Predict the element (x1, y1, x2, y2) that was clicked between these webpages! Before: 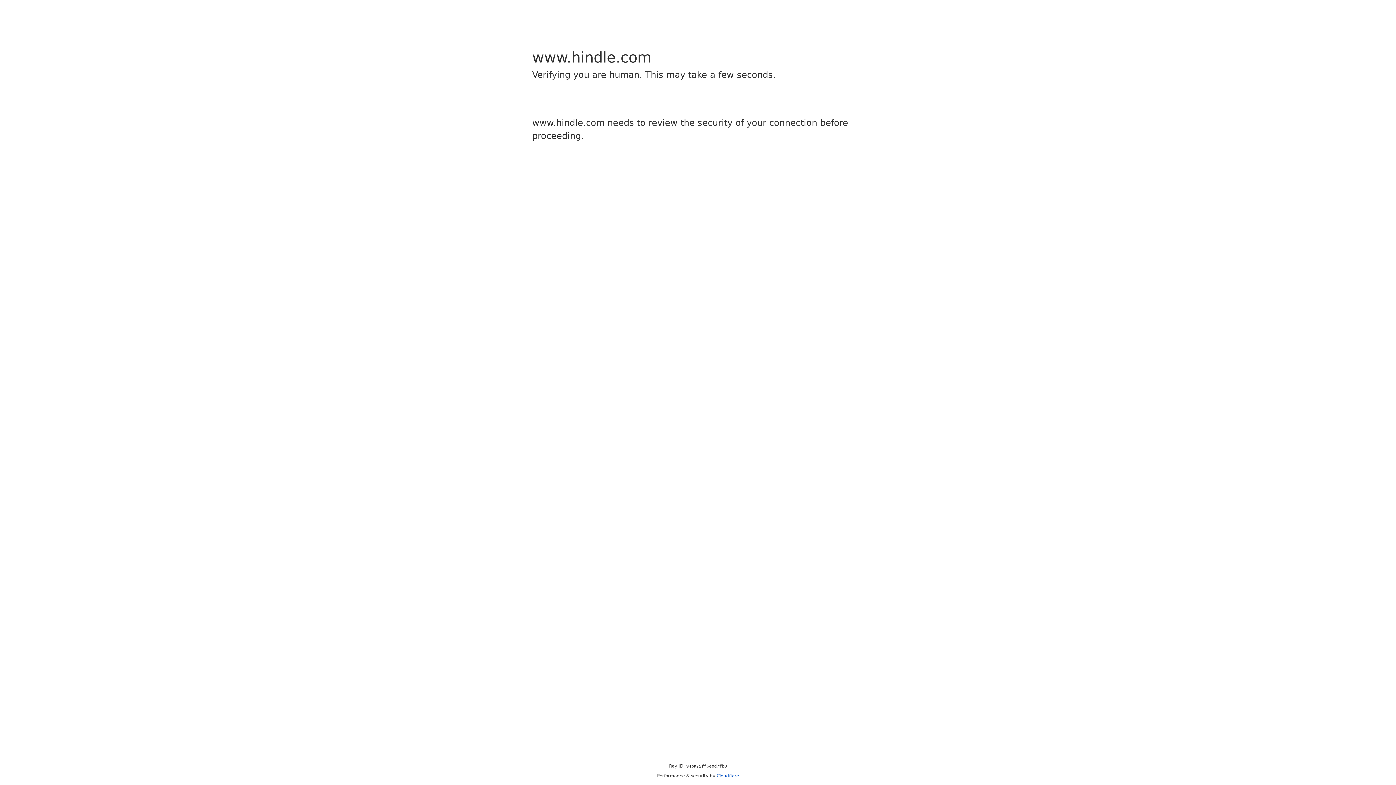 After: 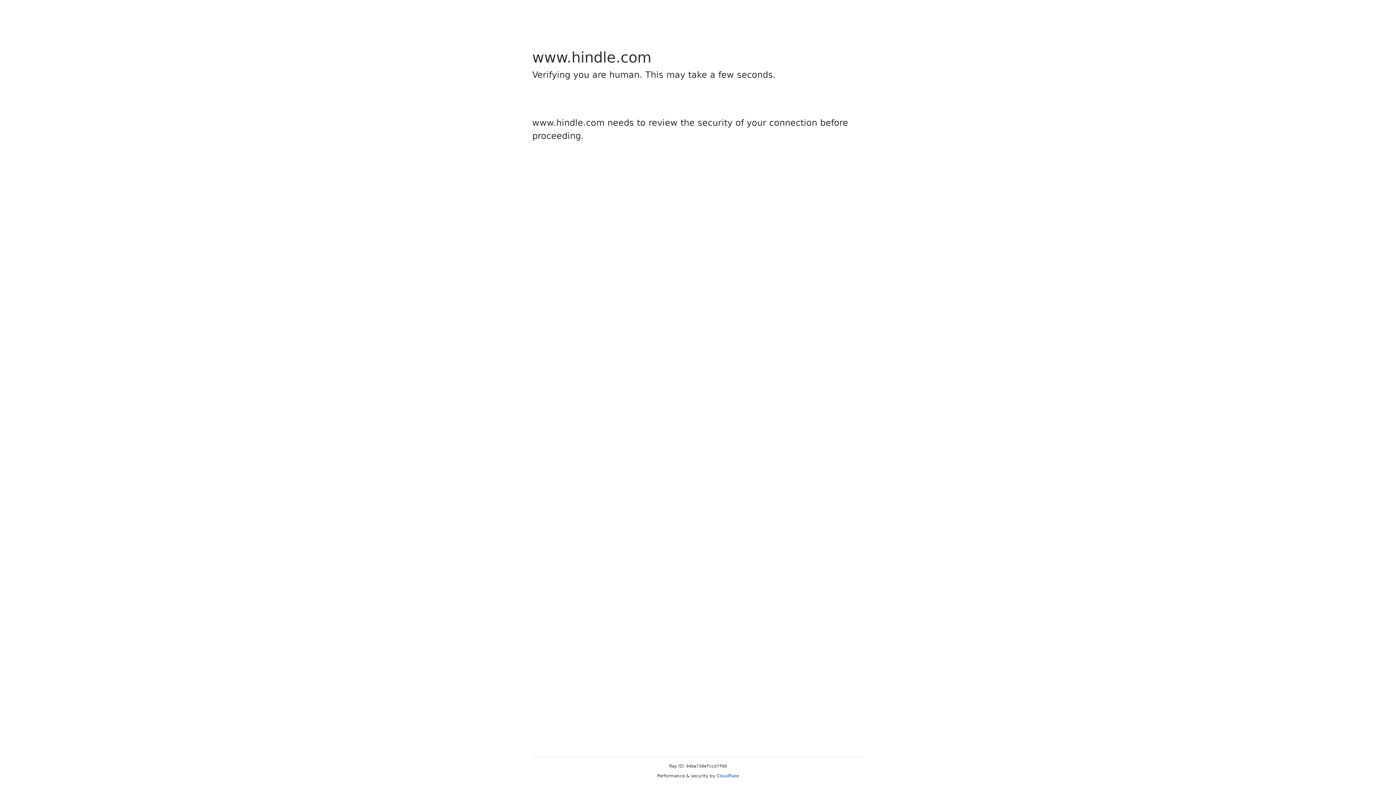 Action: label: Cloudflare bbox: (716, 773, 739, 778)